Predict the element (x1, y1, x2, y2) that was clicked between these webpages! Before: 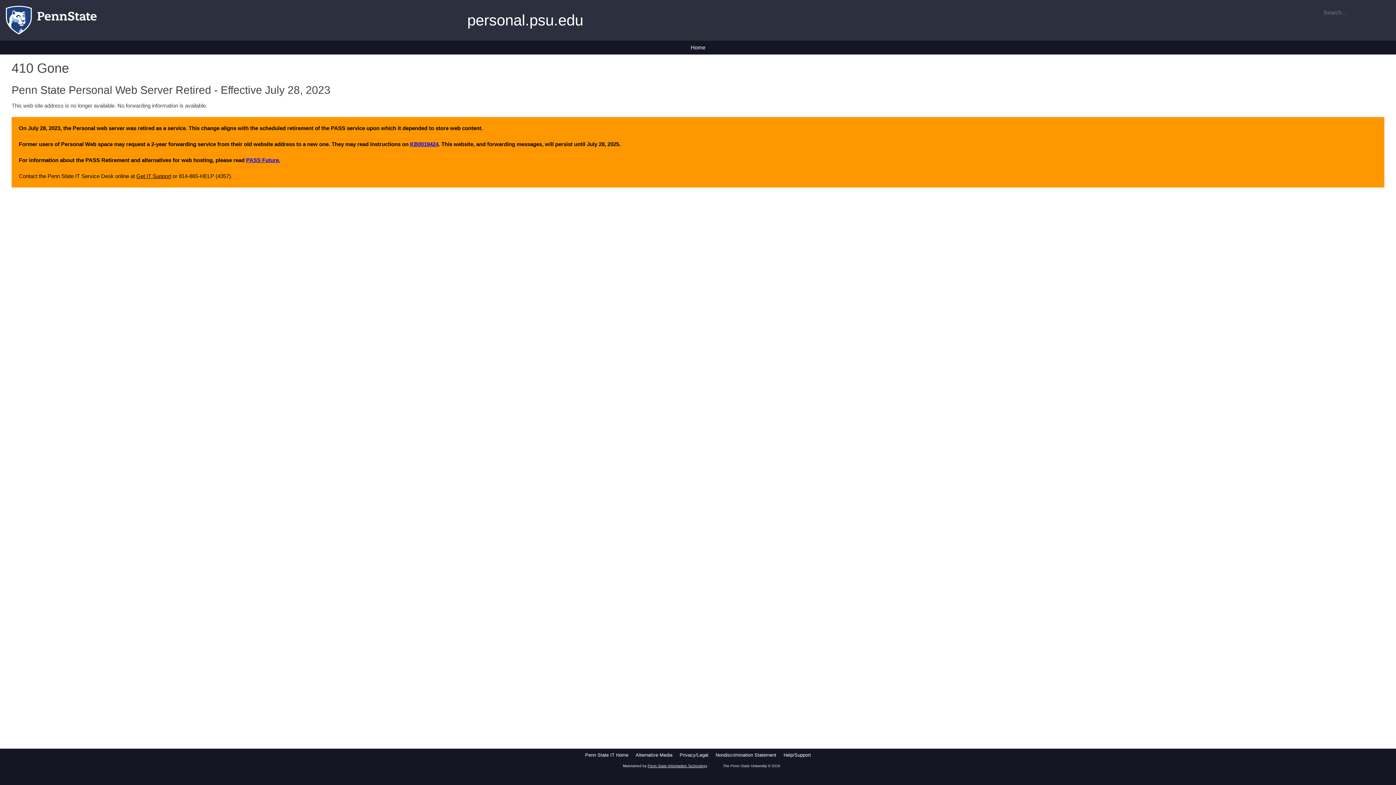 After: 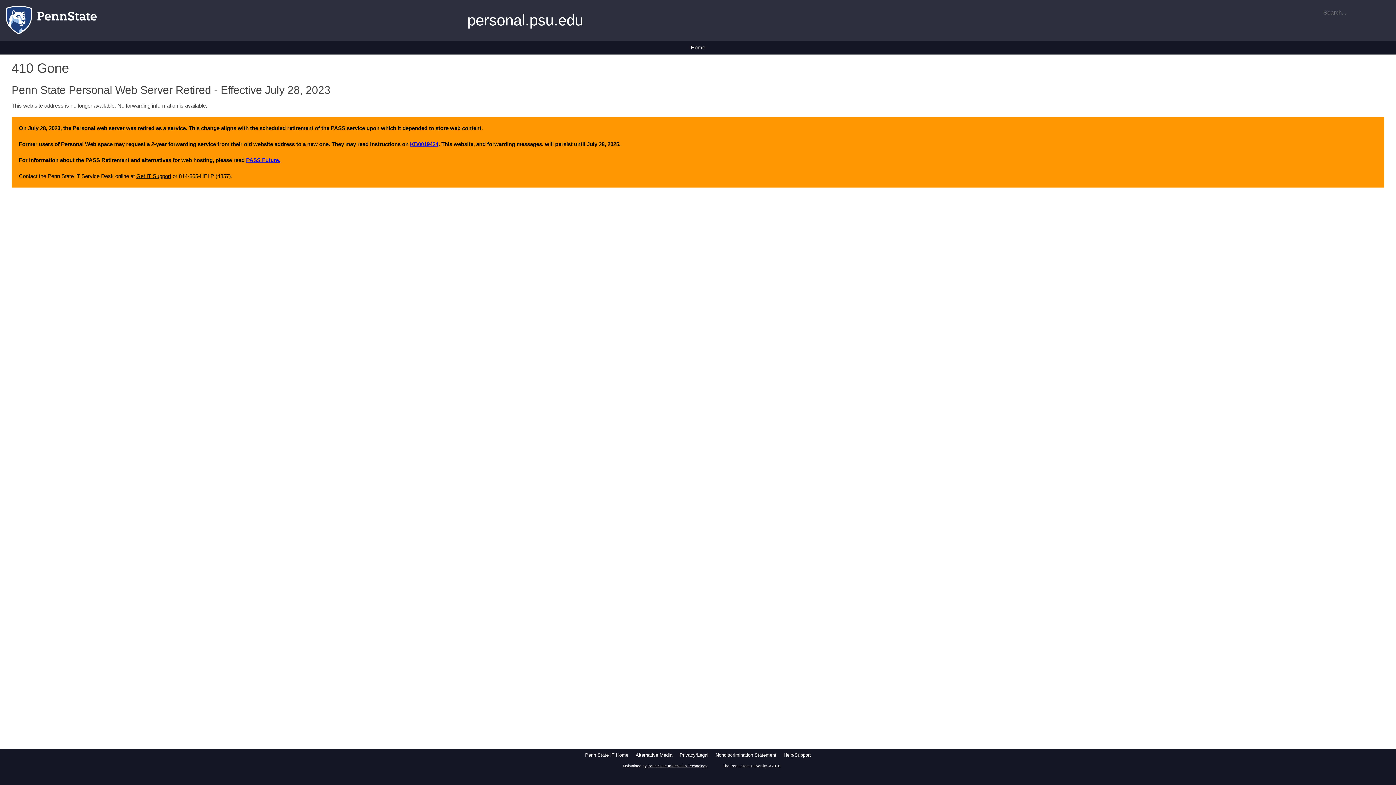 Action: bbox: (410, 140, 438, 147) label: KB0019424